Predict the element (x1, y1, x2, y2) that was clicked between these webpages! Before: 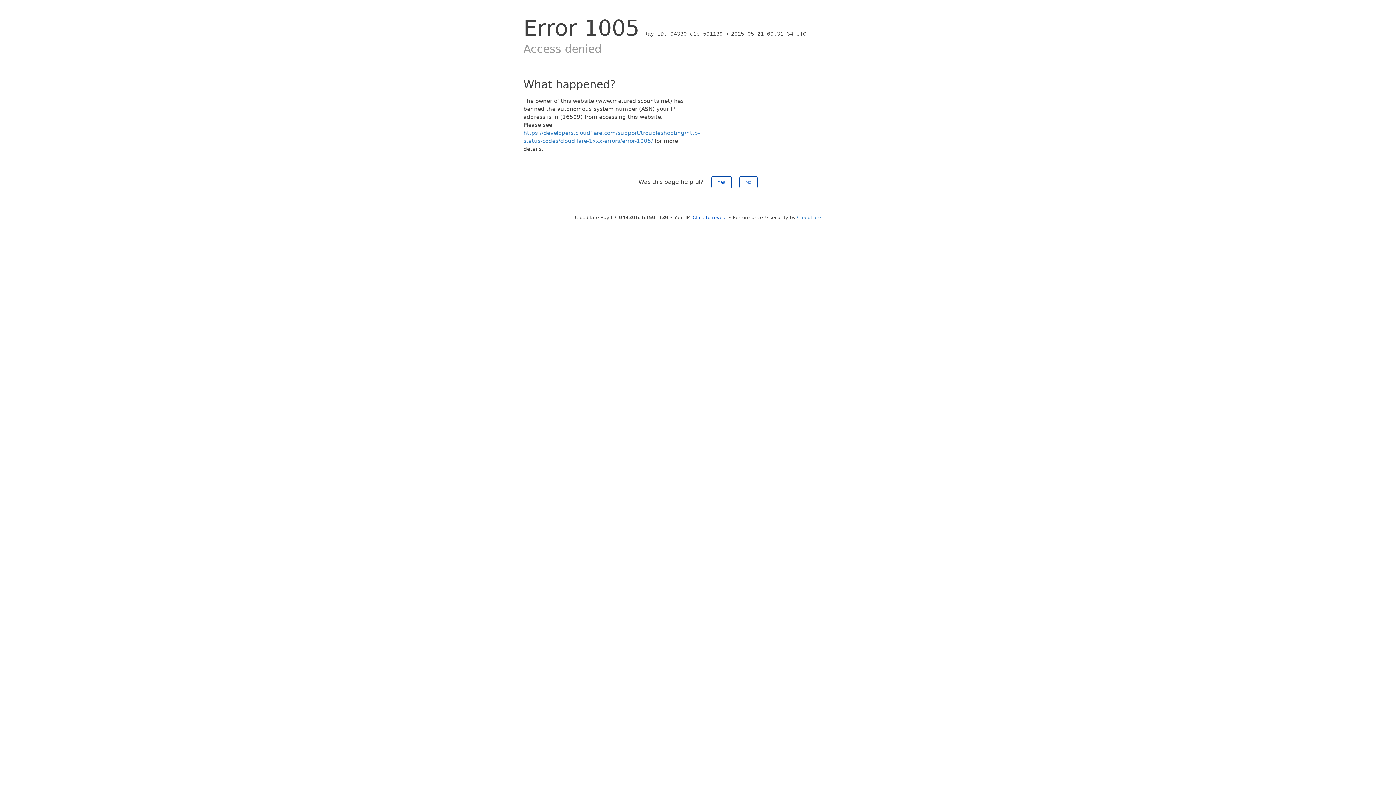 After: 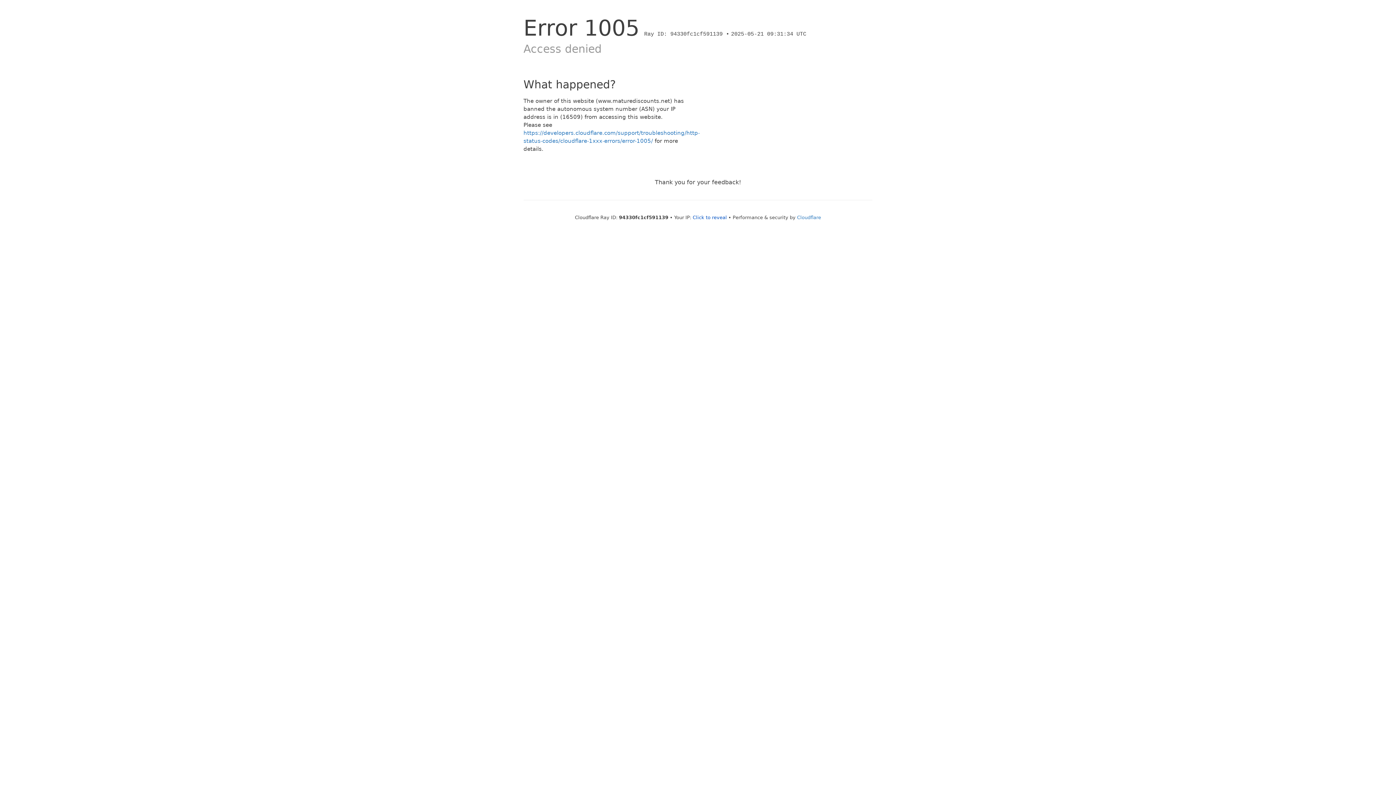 Action: bbox: (711, 176, 731, 188) label: Yes